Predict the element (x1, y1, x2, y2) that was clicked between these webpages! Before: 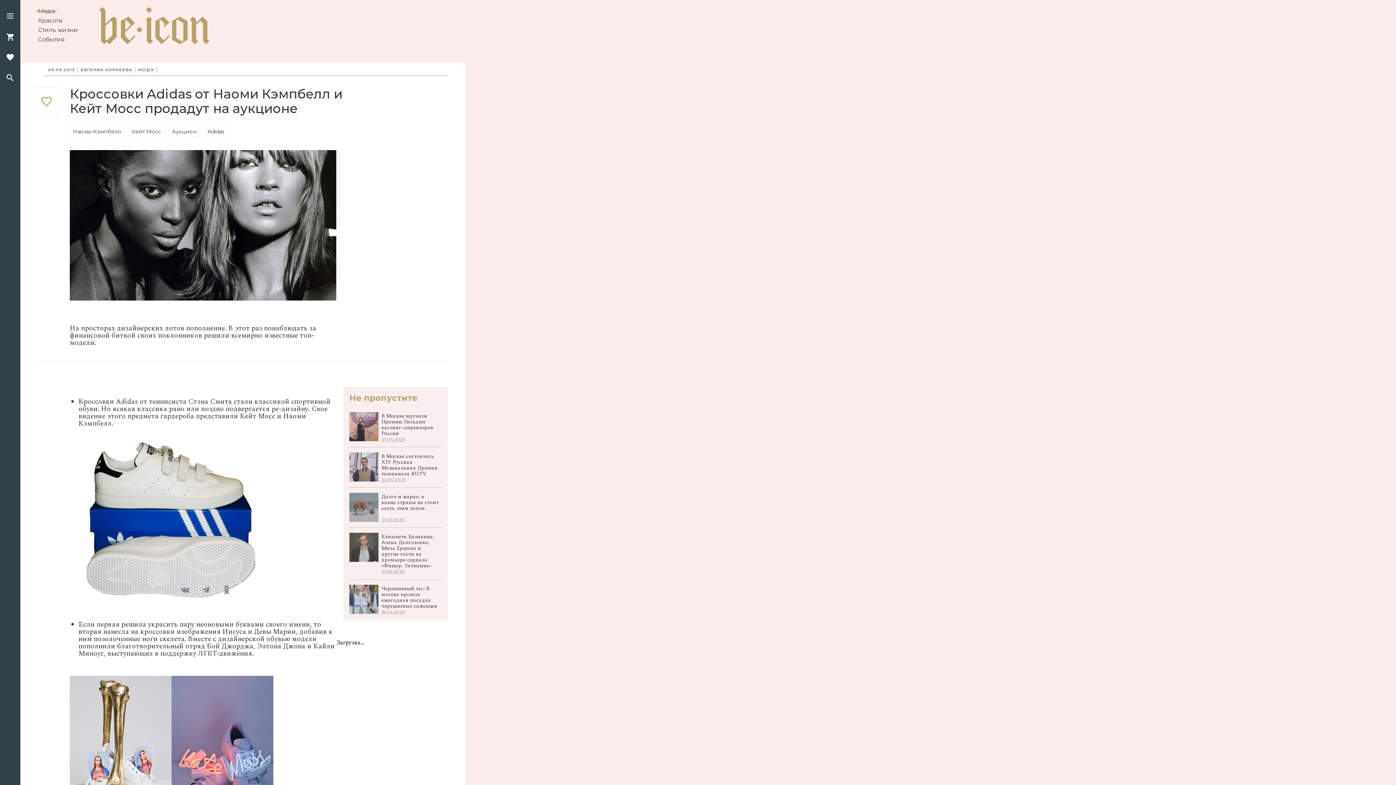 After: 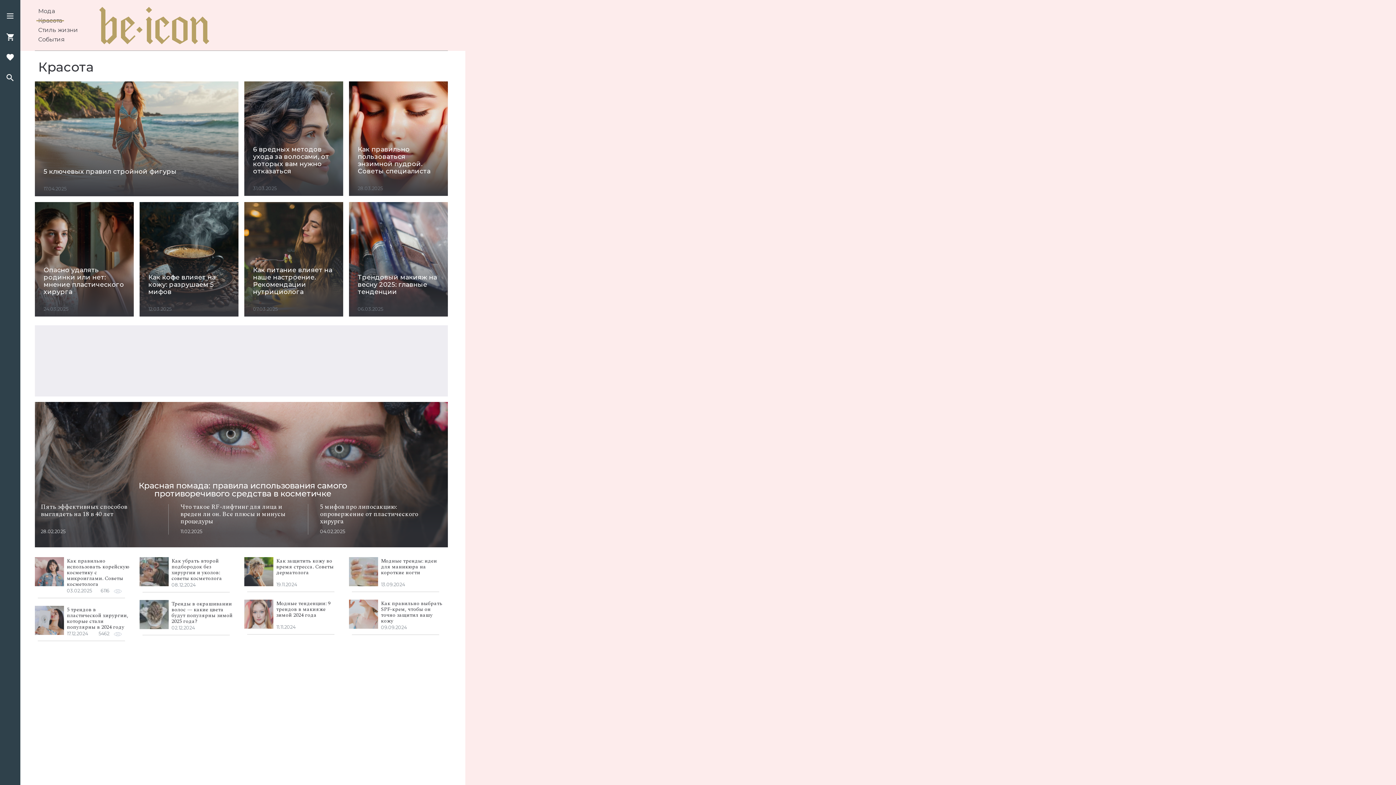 Action: label: Красота bbox: (38, 17, 62, 24)